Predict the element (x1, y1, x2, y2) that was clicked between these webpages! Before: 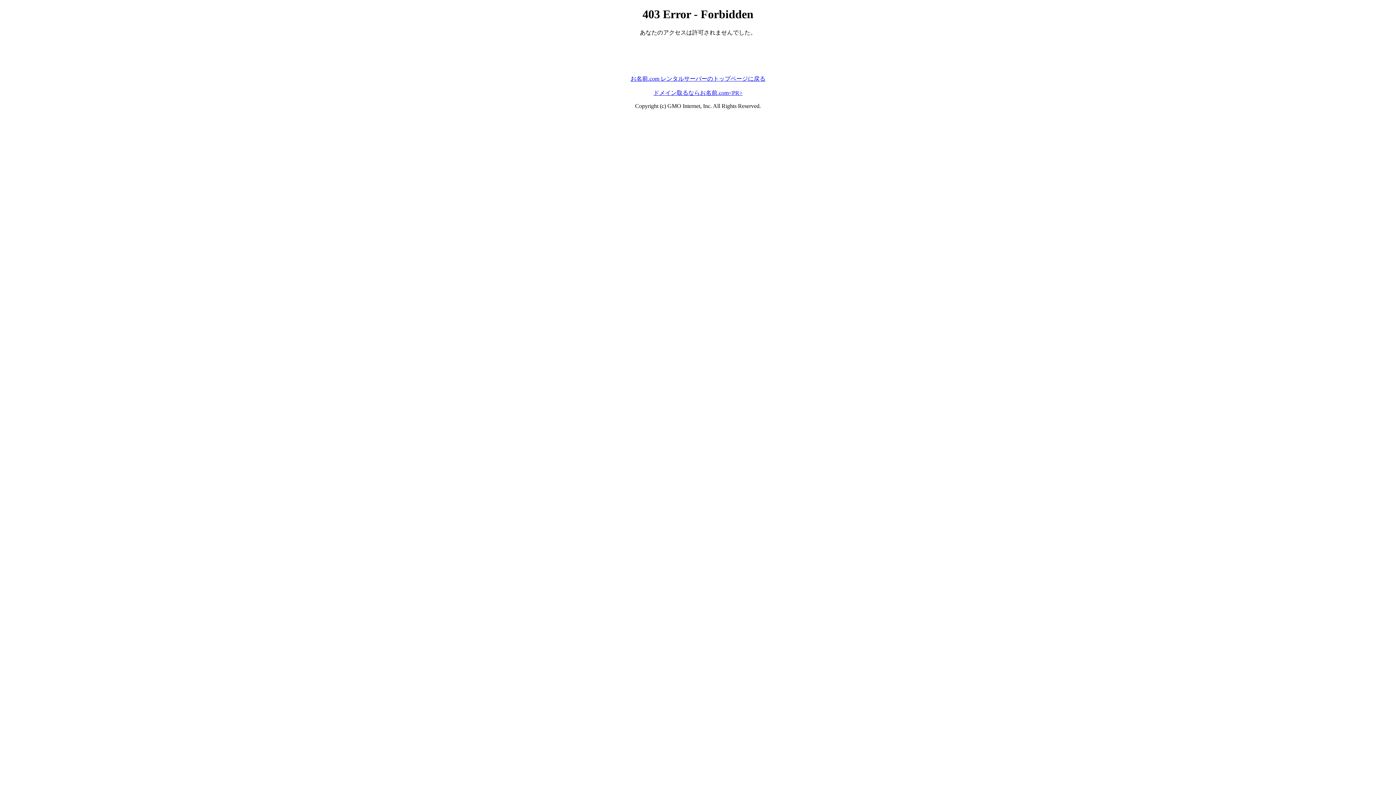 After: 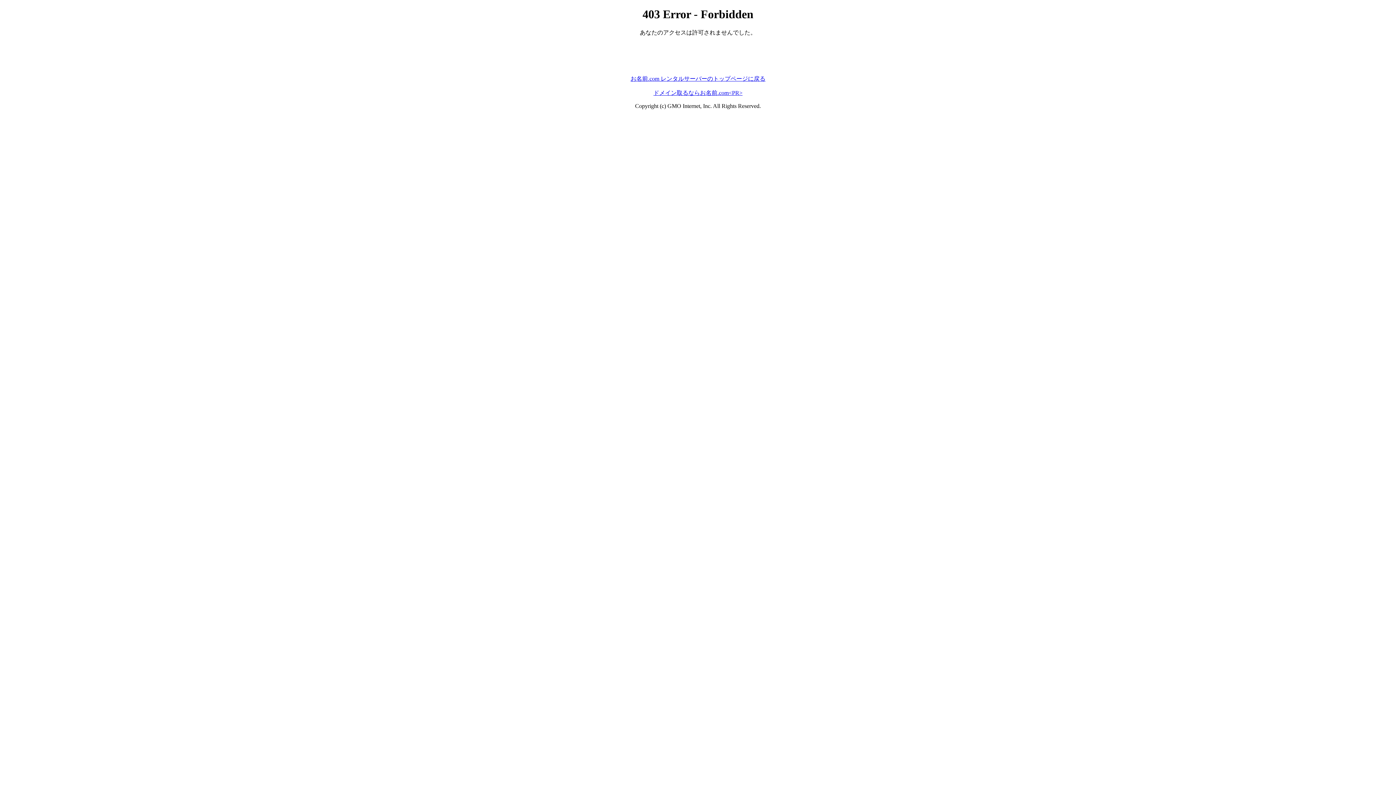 Action: bbox: (630, 75, 765, 81) label: お名前.com レンタルサーバーのトップページに戻る